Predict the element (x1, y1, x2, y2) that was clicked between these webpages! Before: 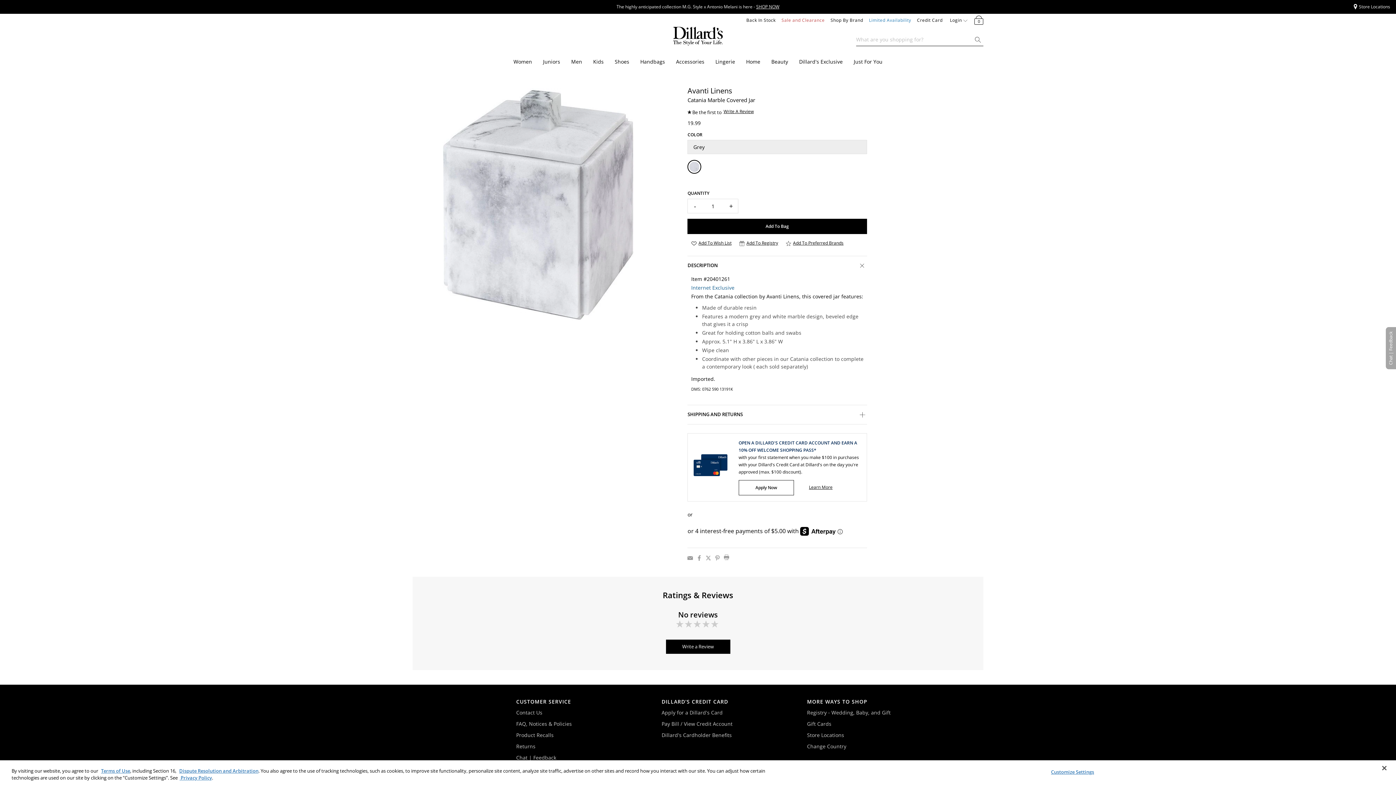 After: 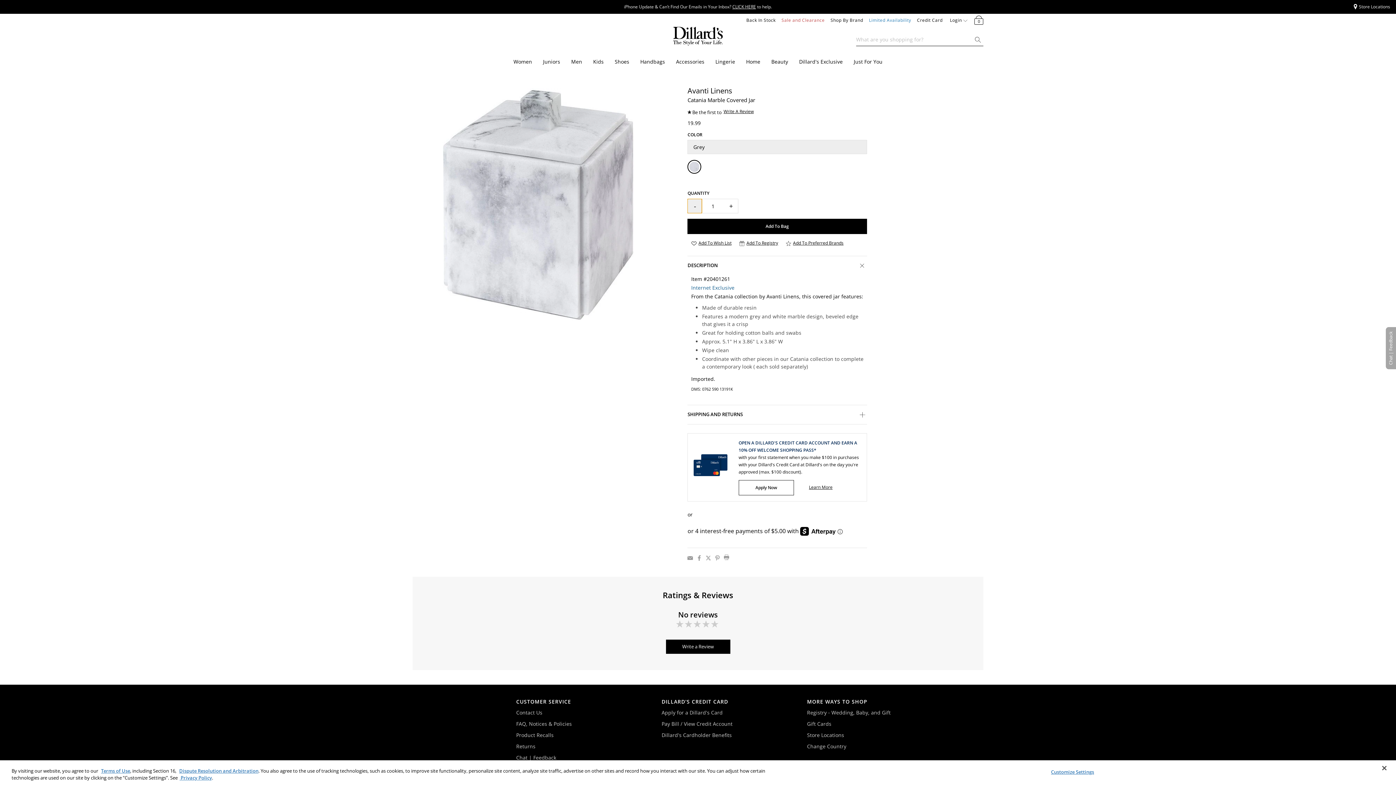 Action: label: Subtract 1 item bbox: (687, 198, 702, 213)